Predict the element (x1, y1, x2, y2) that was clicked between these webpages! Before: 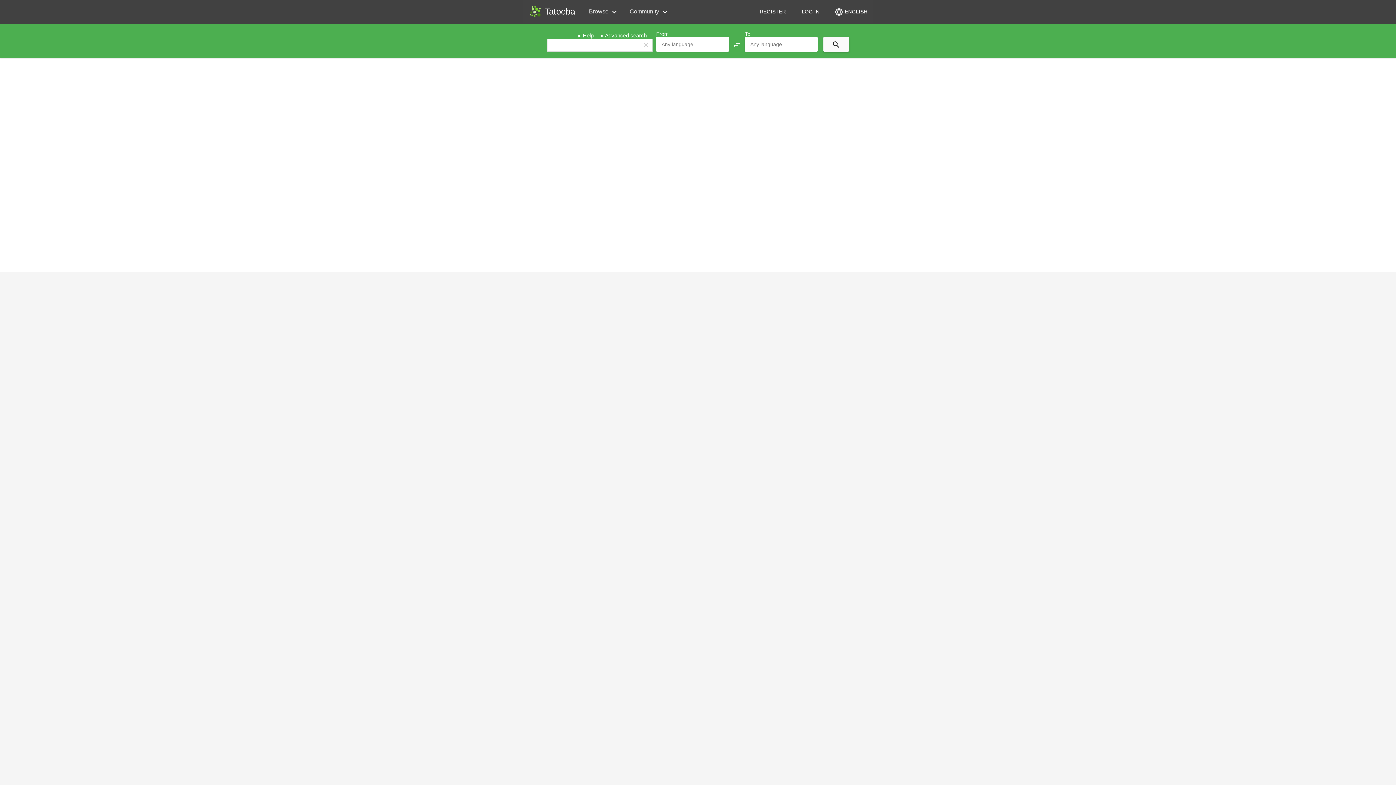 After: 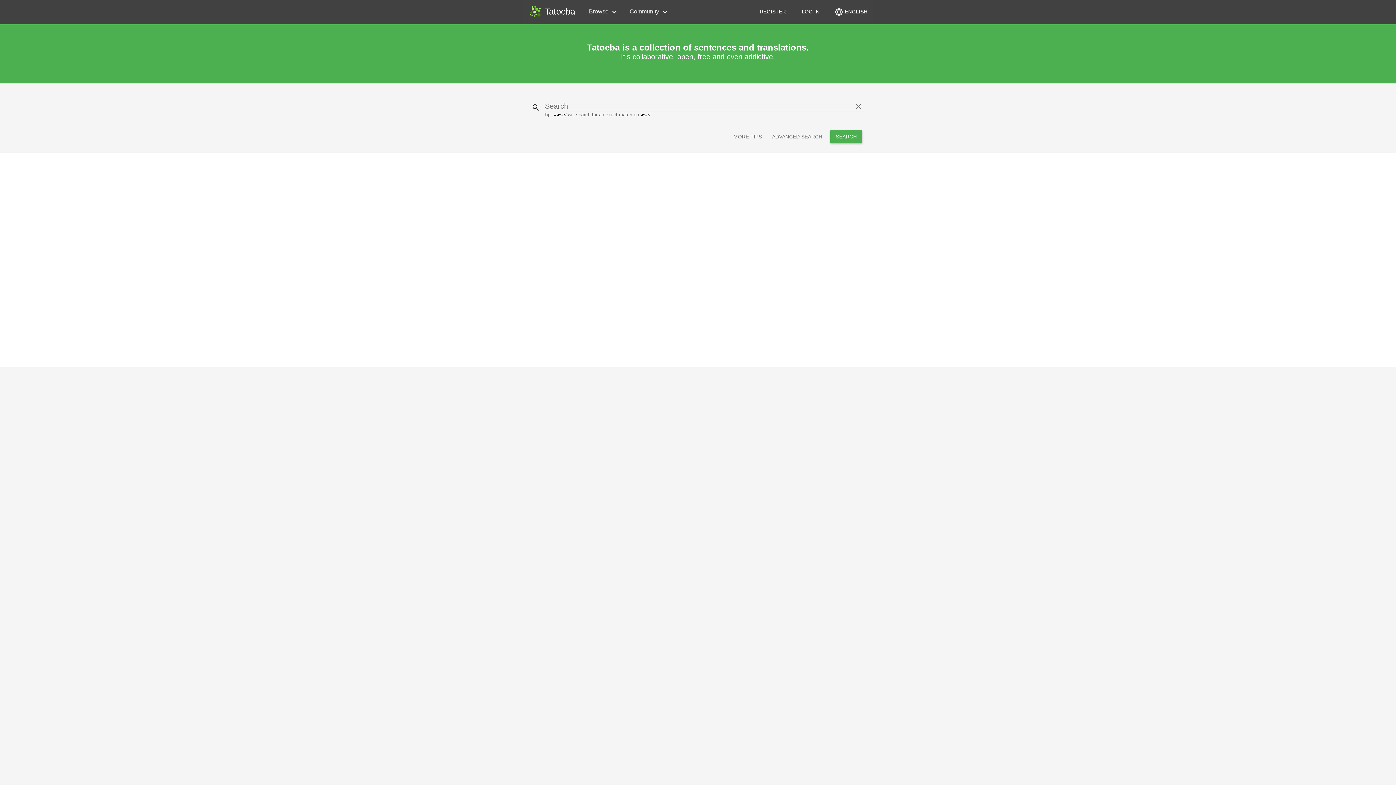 Action: bbox: (526, 2, 581, 20) label: Tatoeba